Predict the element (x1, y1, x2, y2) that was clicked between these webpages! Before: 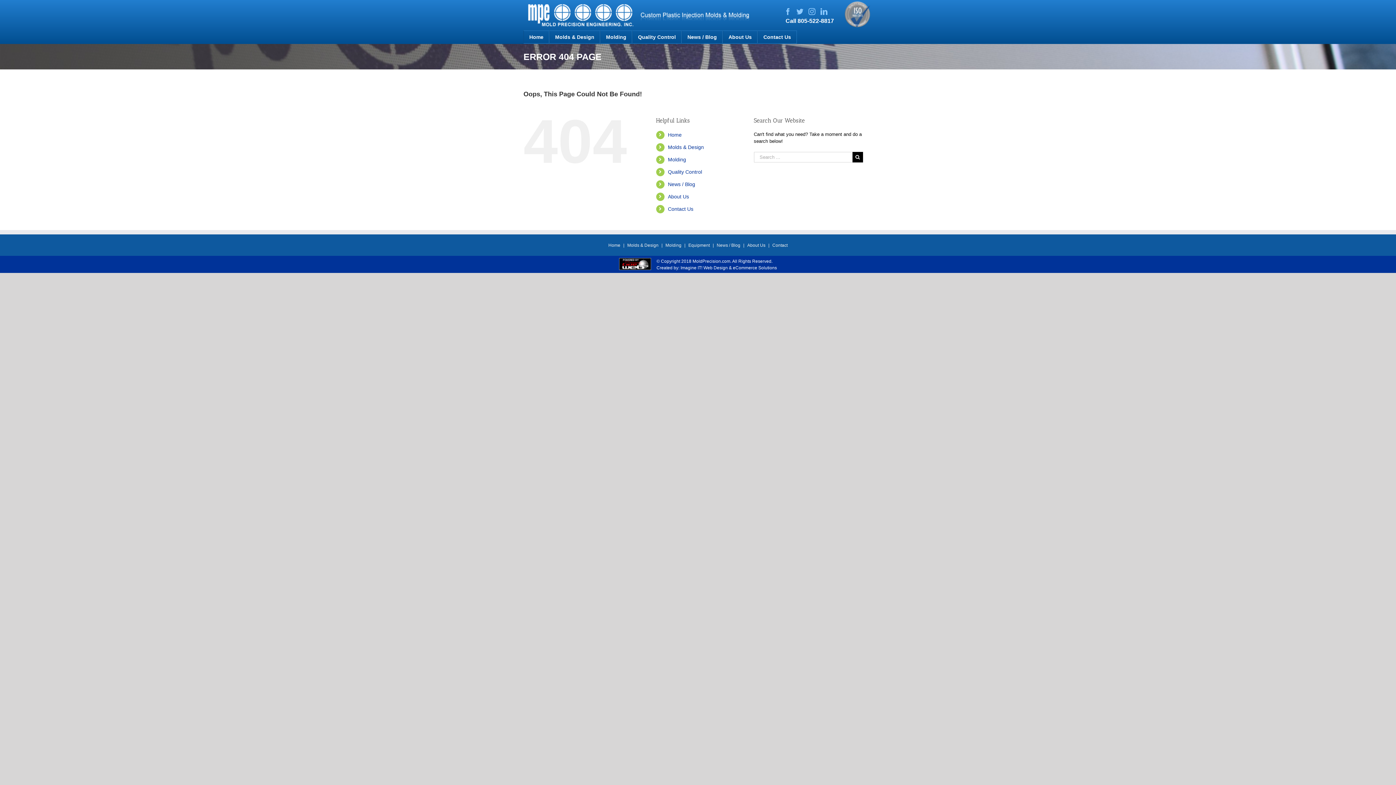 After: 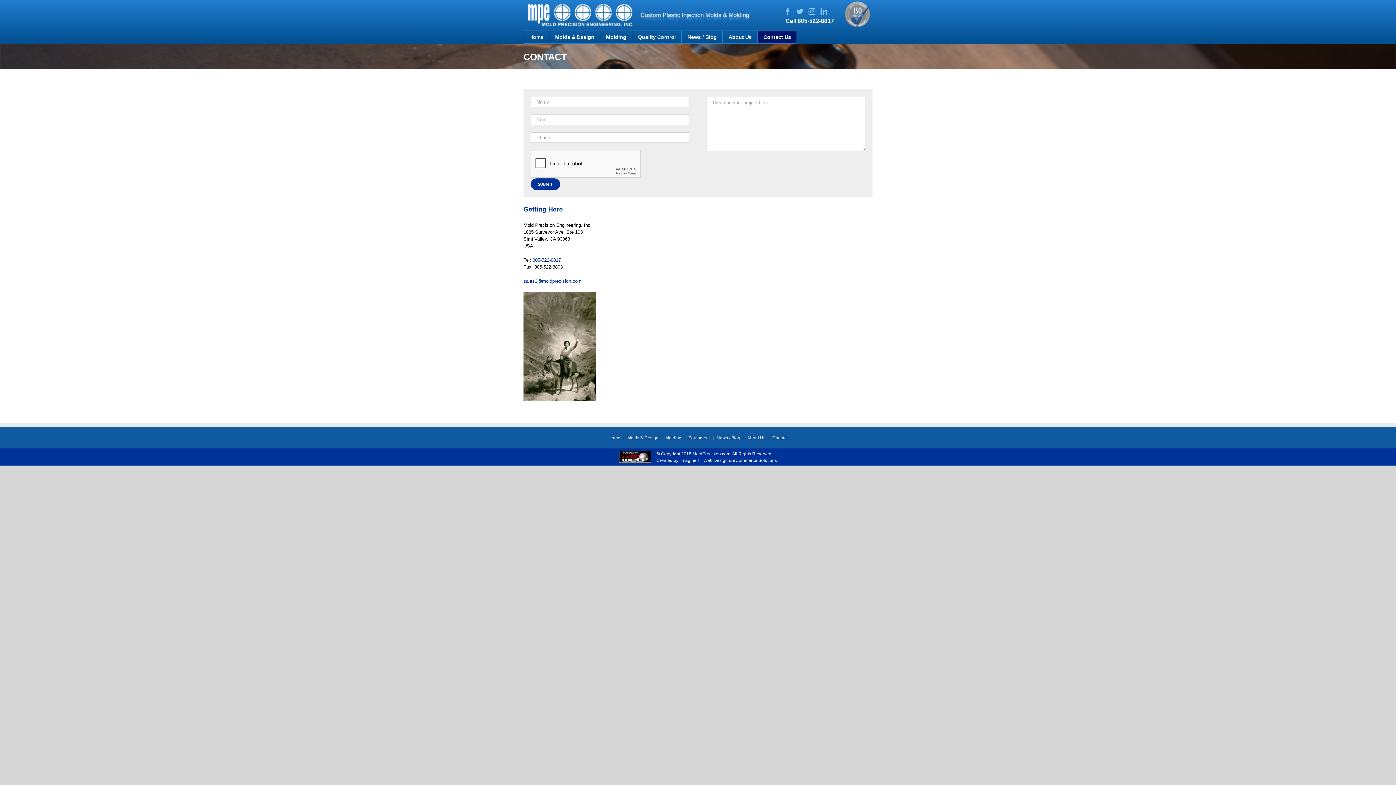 Action: bbox: (772, 242, 787, 248) label: Contact